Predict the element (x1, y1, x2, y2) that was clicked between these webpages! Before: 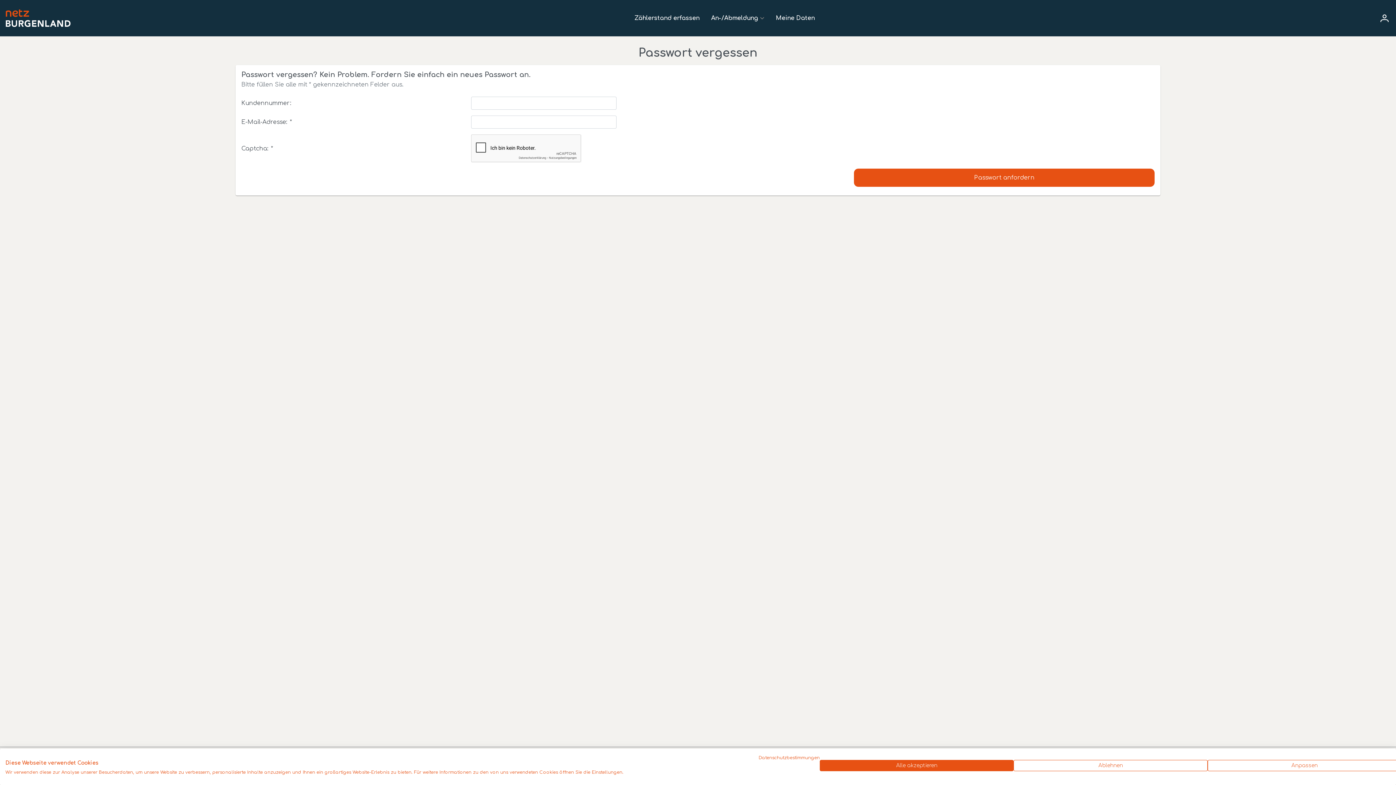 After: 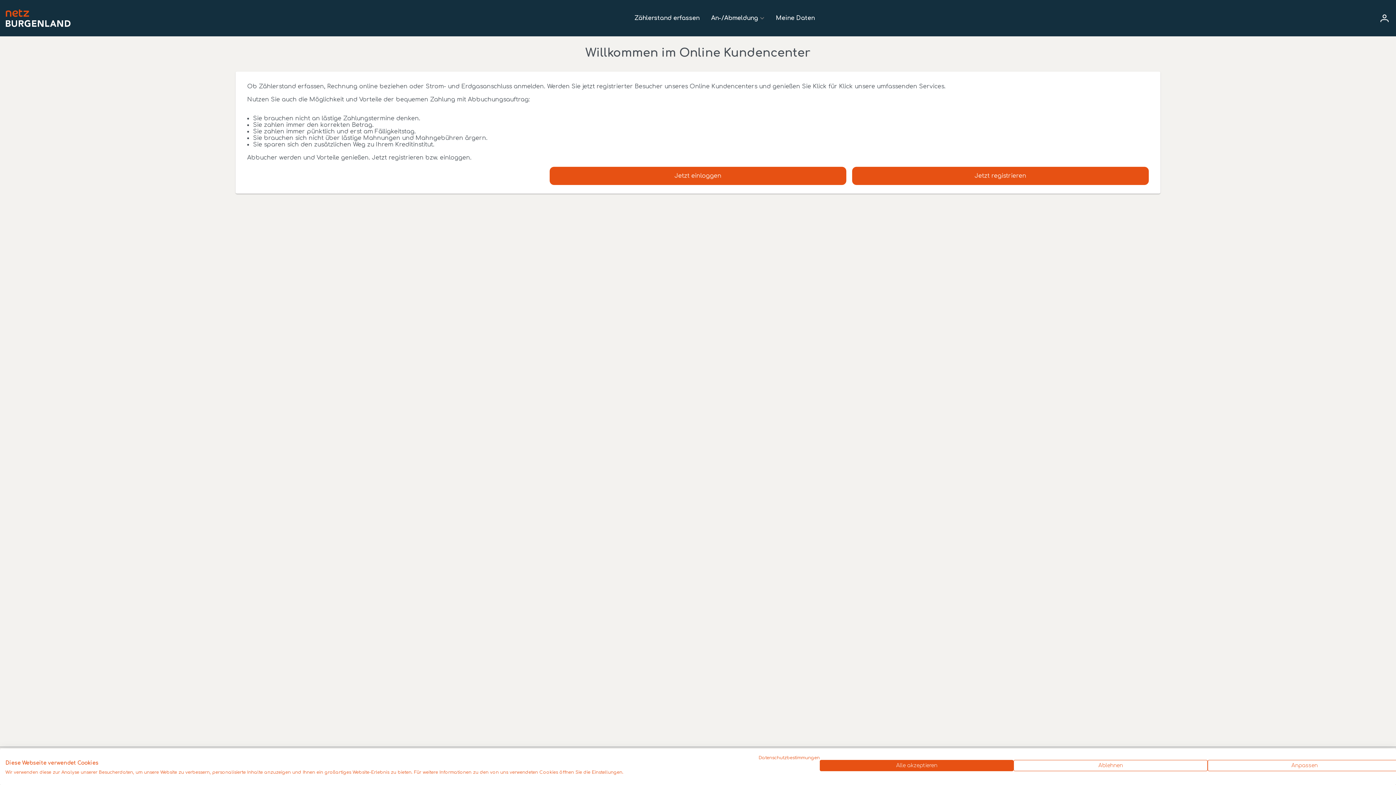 Action: bbox: (5, 21, 70, 28)